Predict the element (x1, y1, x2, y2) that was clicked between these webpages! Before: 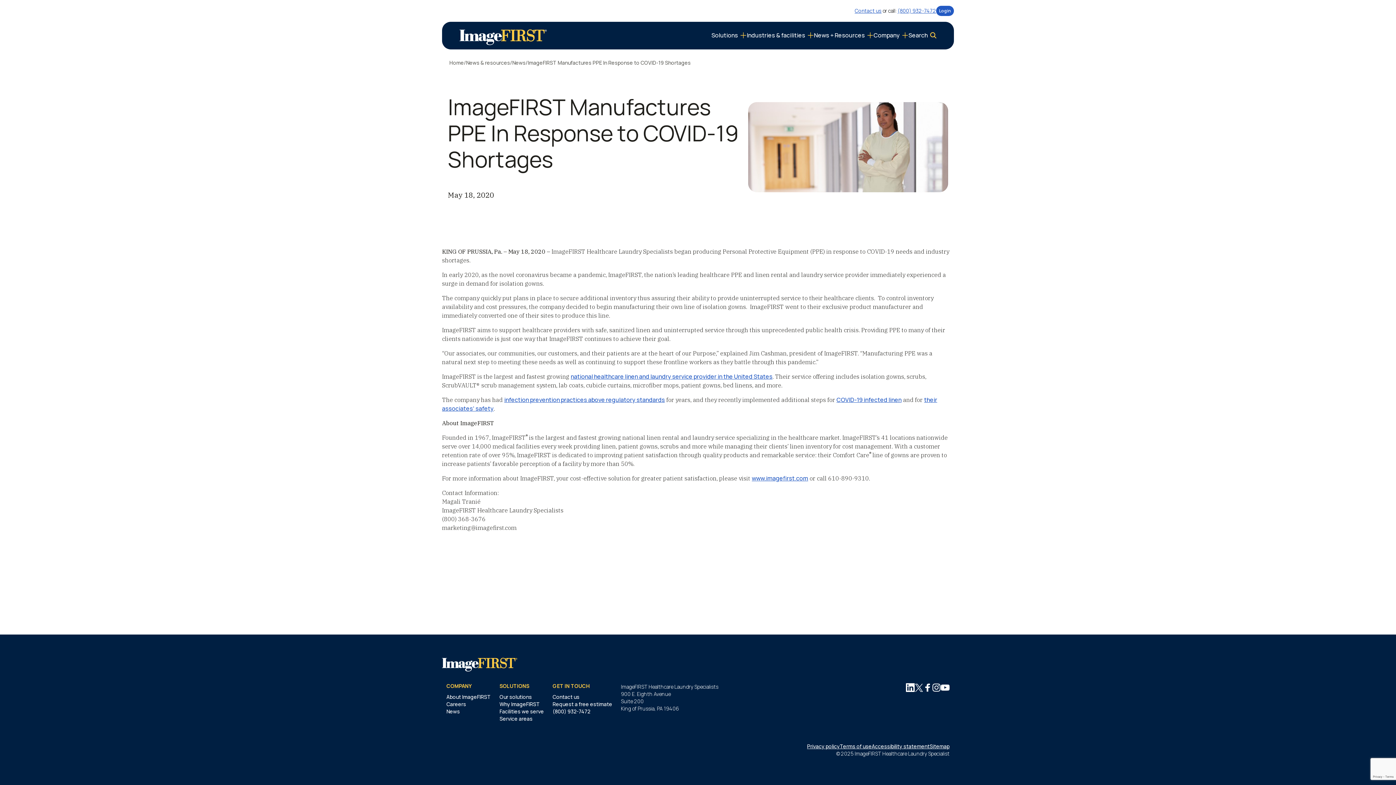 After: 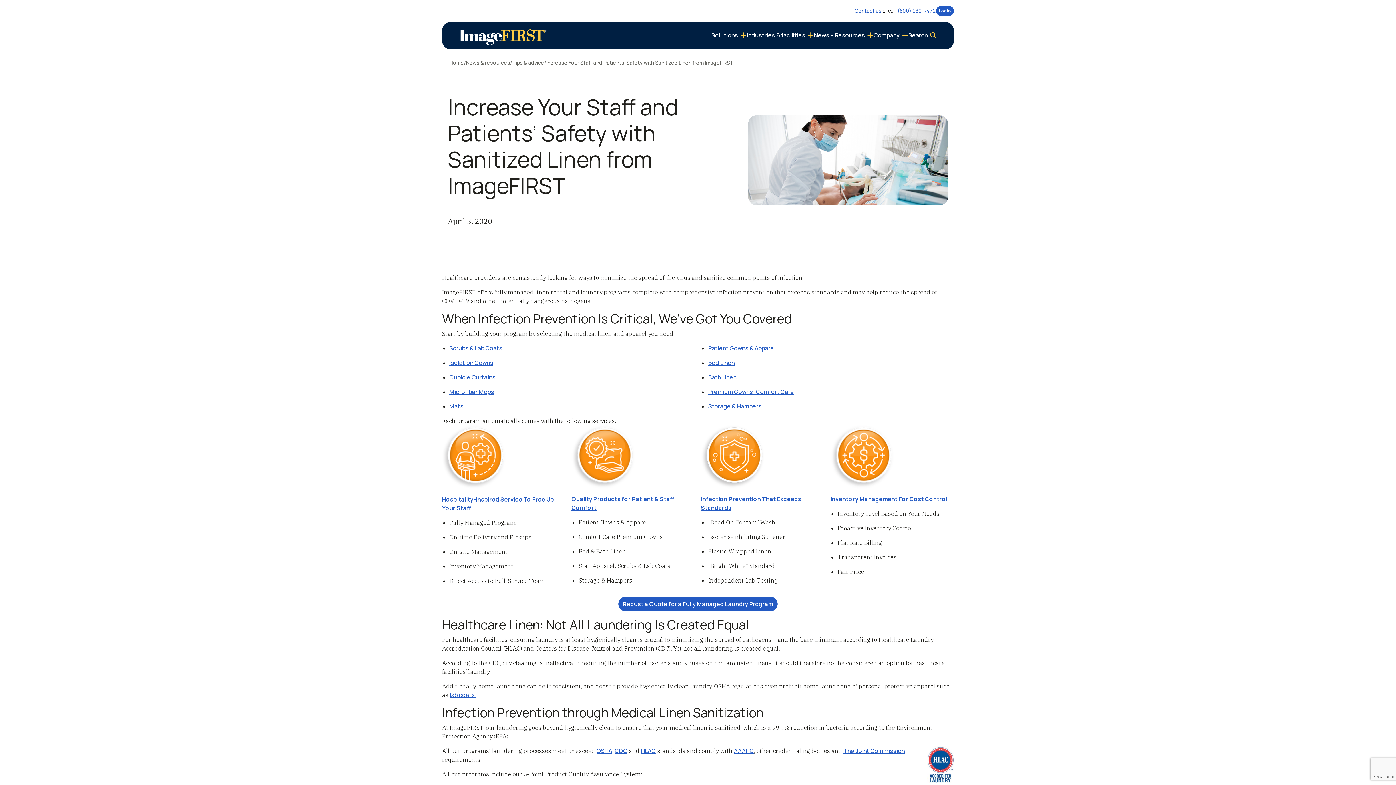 Action: bbox: (504, 396, 665, 404) label: infection prevention practices above regulatory standards